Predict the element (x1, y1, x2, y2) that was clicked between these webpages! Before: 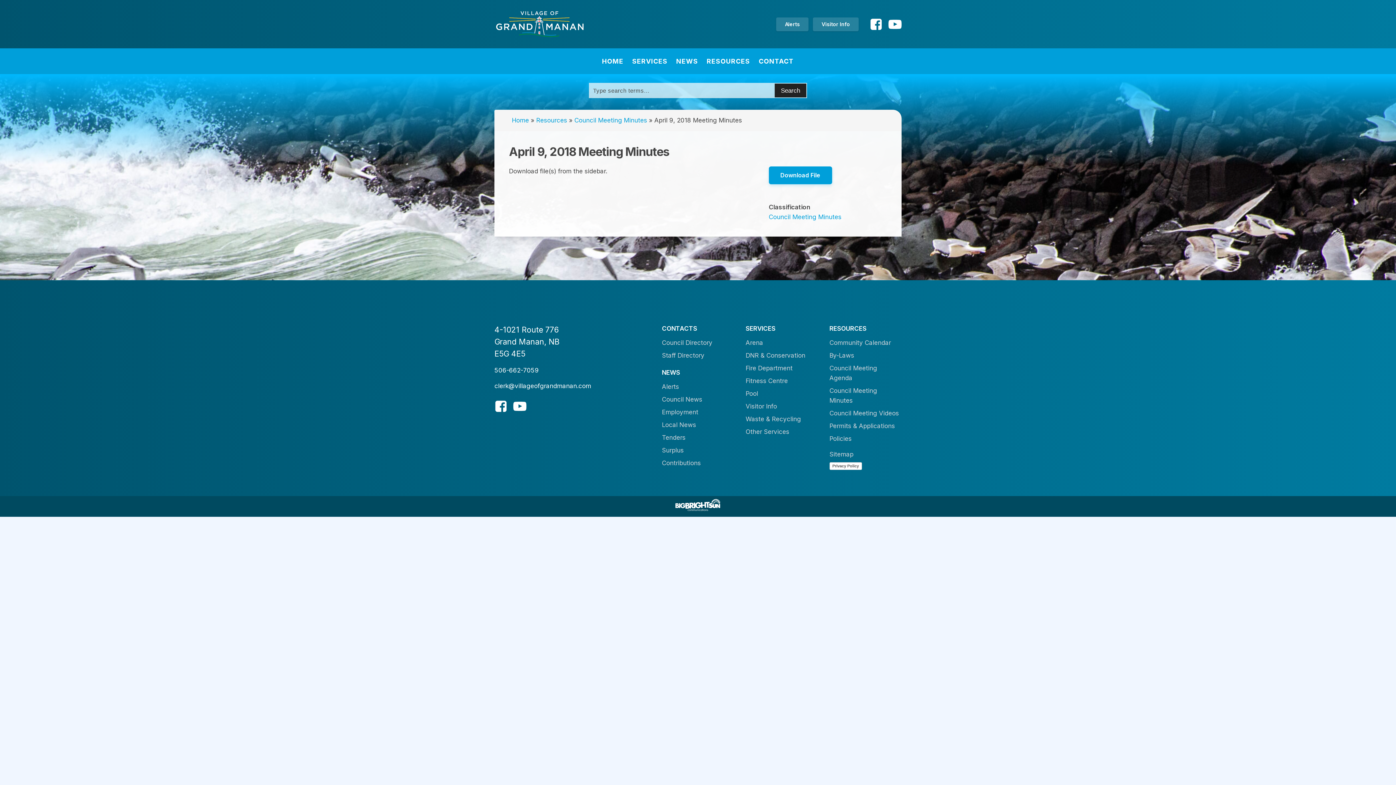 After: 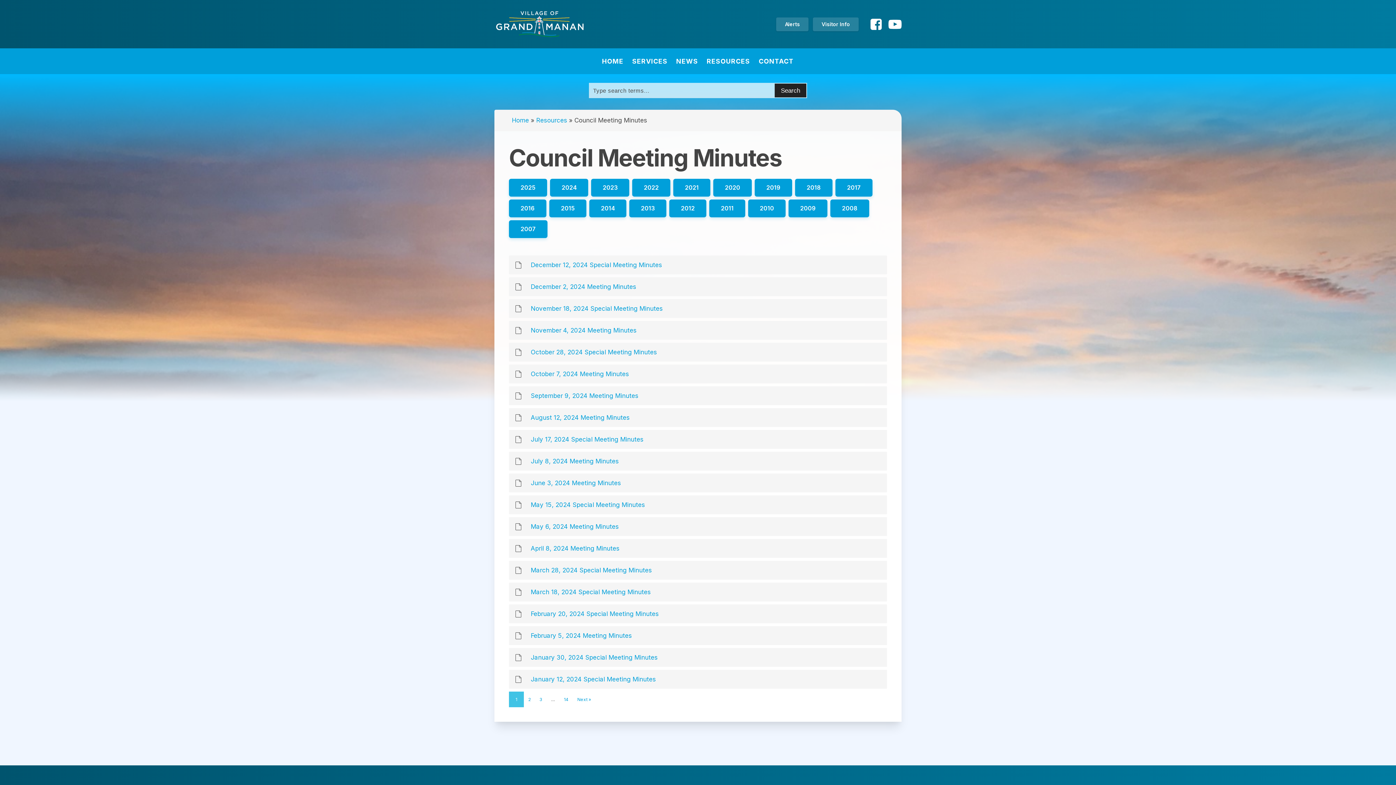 Action: label: Council Meeting Minutes bbox: (829, 386, 901, 405)